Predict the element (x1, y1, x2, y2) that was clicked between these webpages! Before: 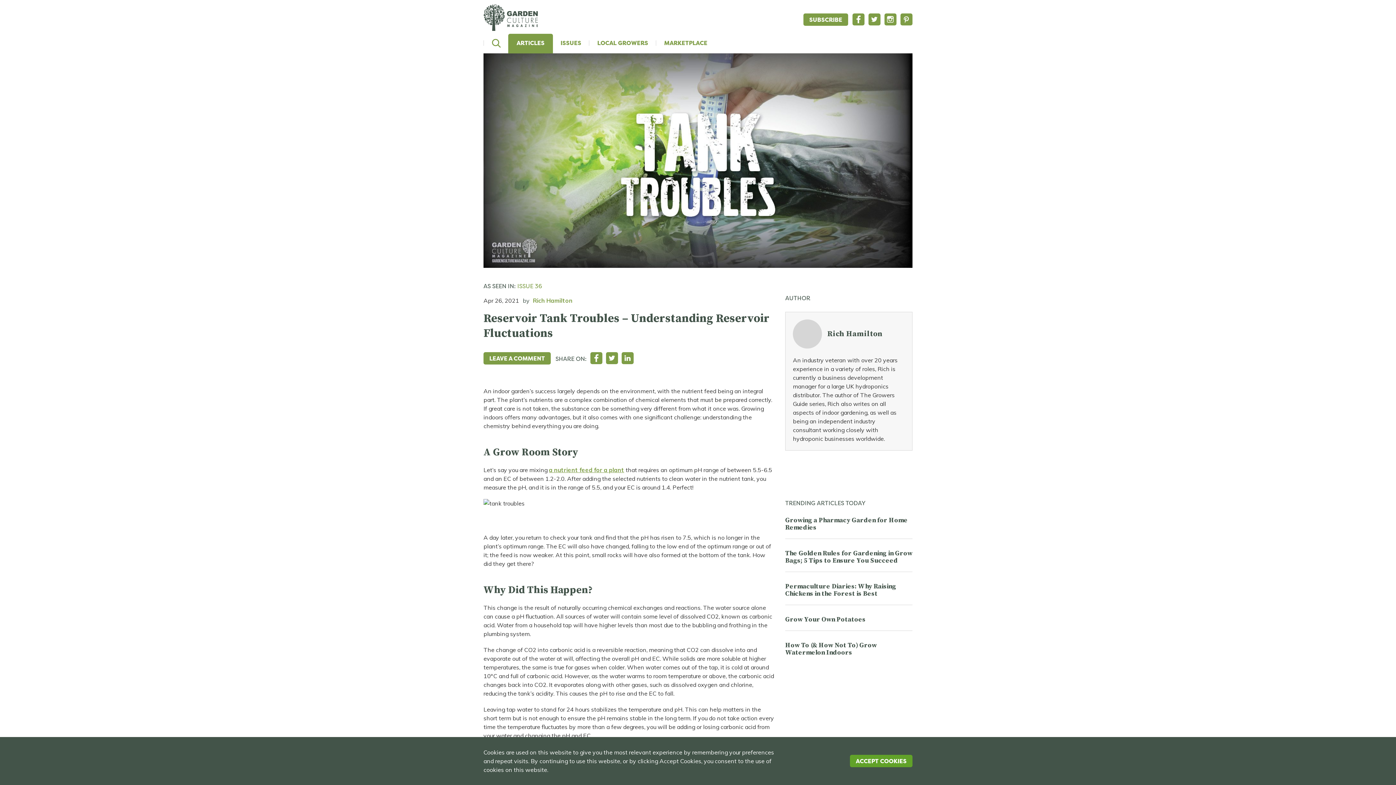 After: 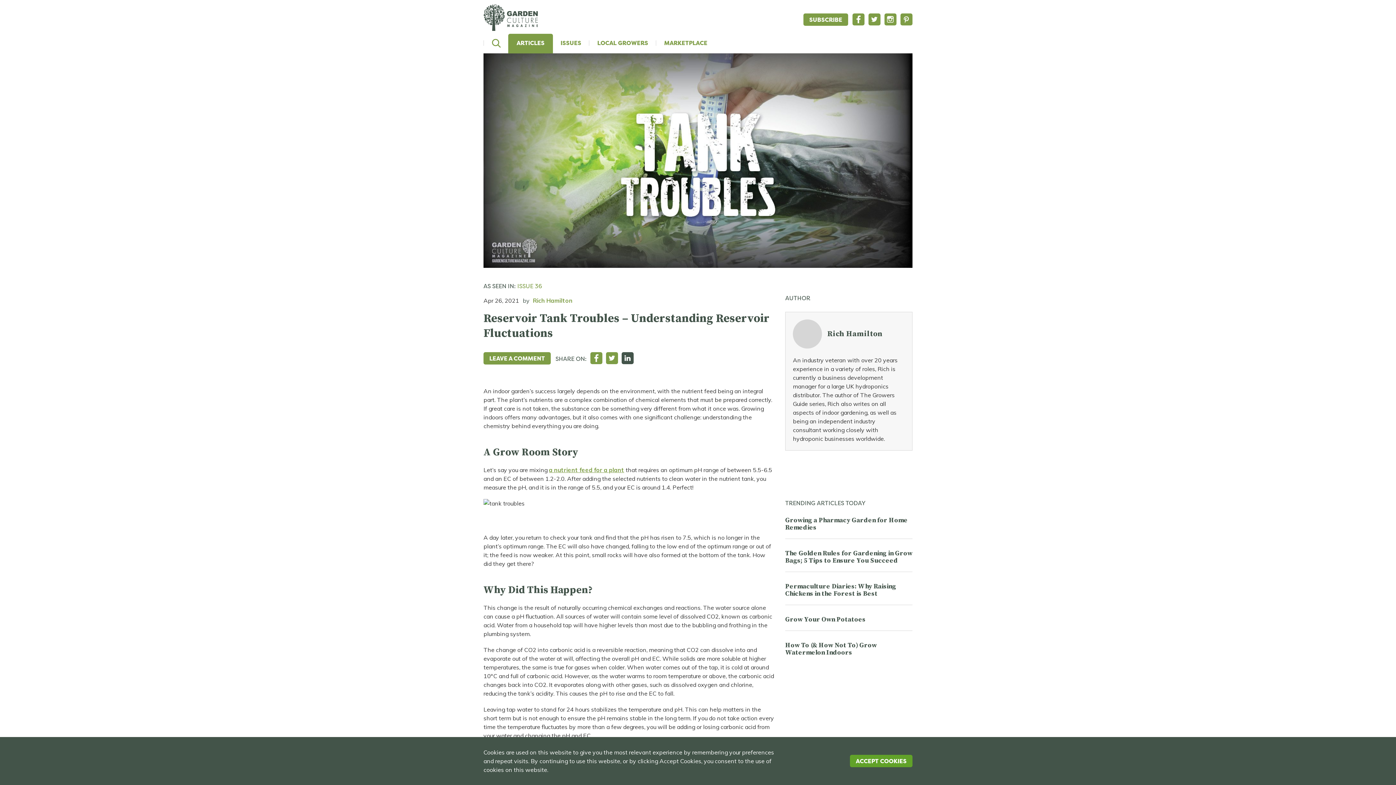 Action: bbox: (621, 352, 633, 364)